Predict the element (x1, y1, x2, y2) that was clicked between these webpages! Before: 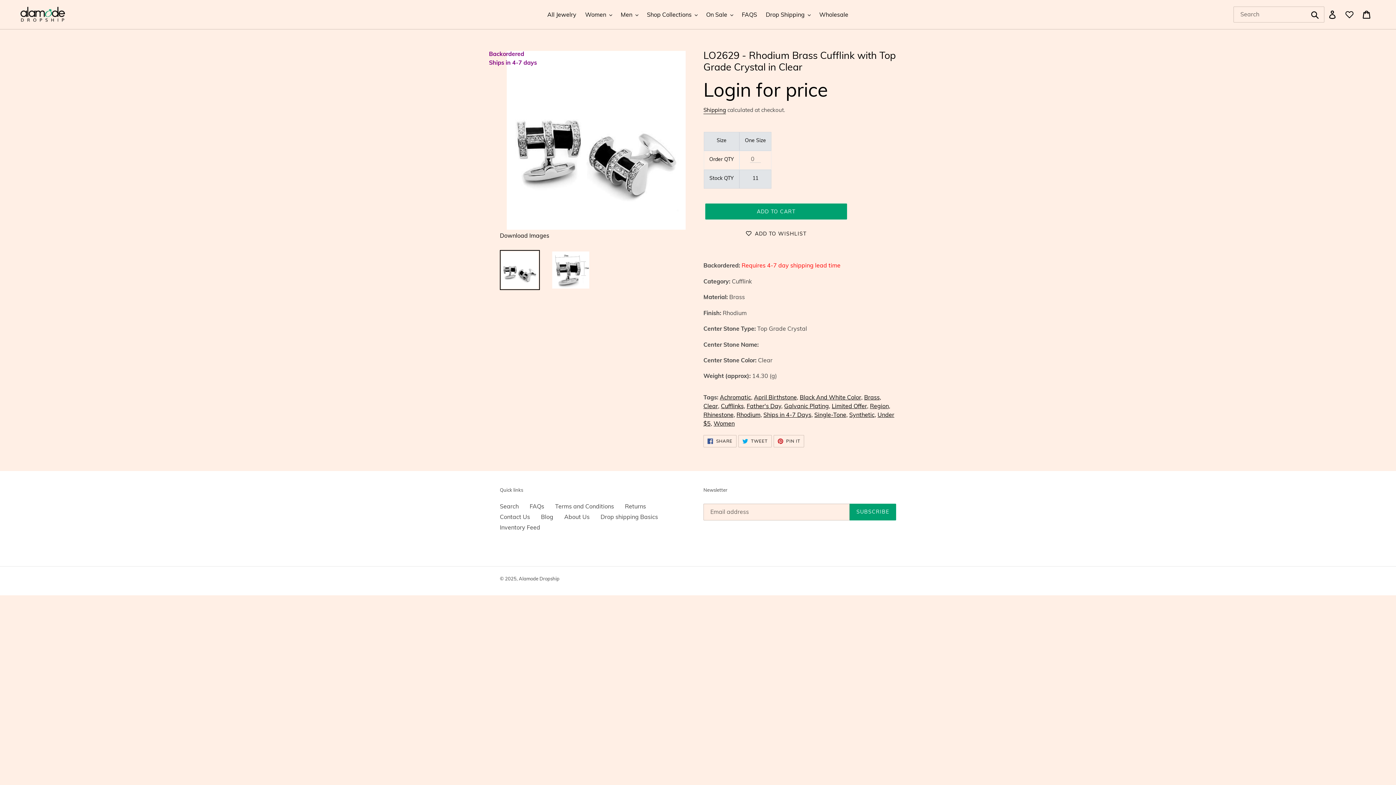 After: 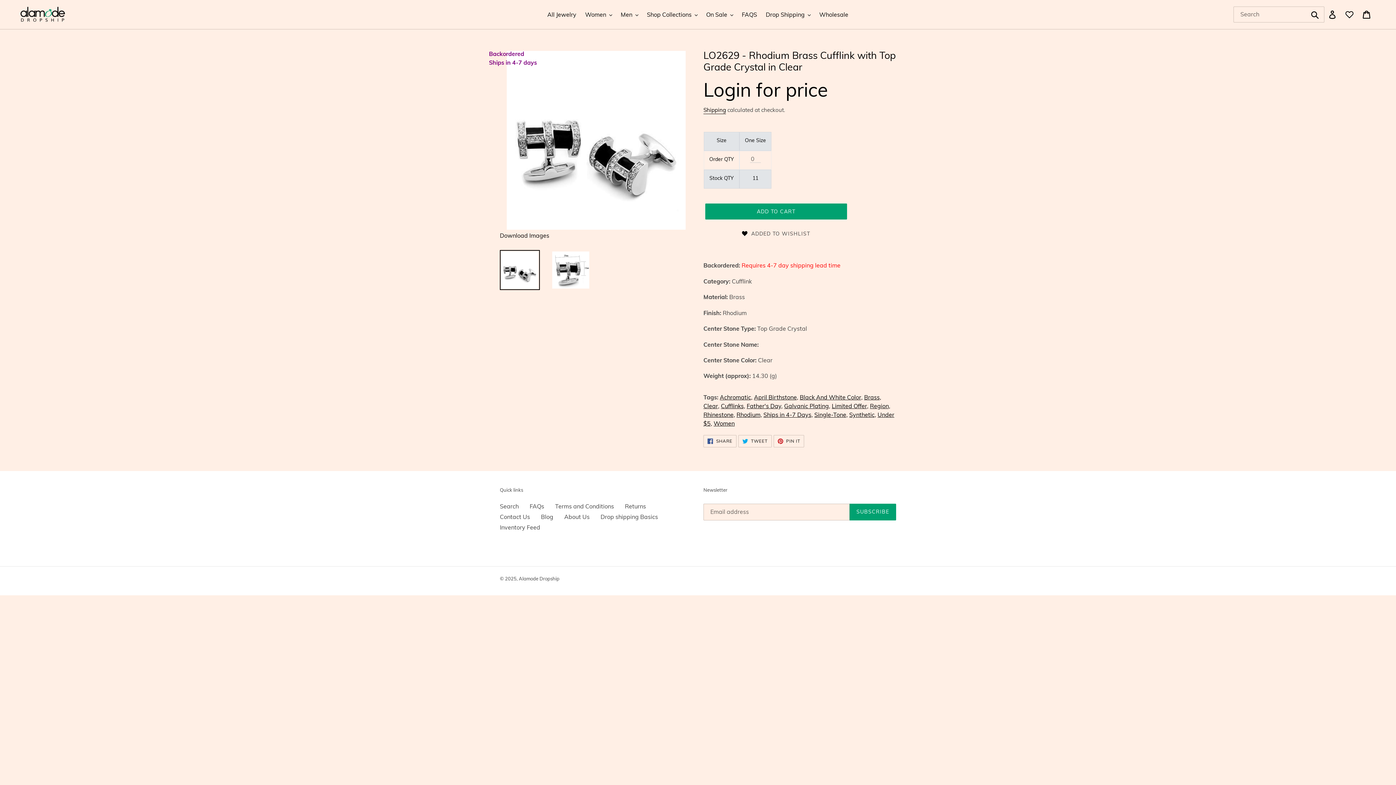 Action: bbox: (746, 230, 806, 237) label:  ADD TO WISHLIST